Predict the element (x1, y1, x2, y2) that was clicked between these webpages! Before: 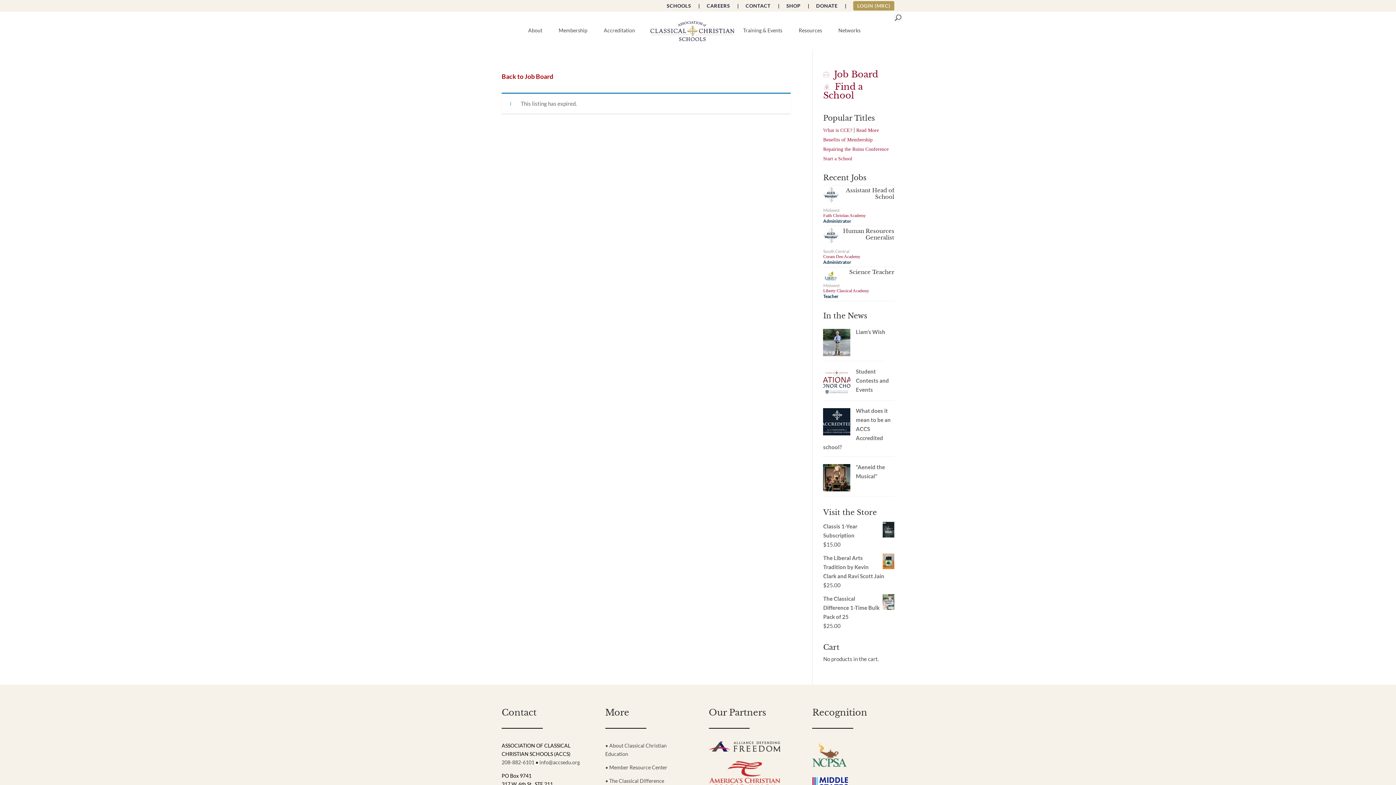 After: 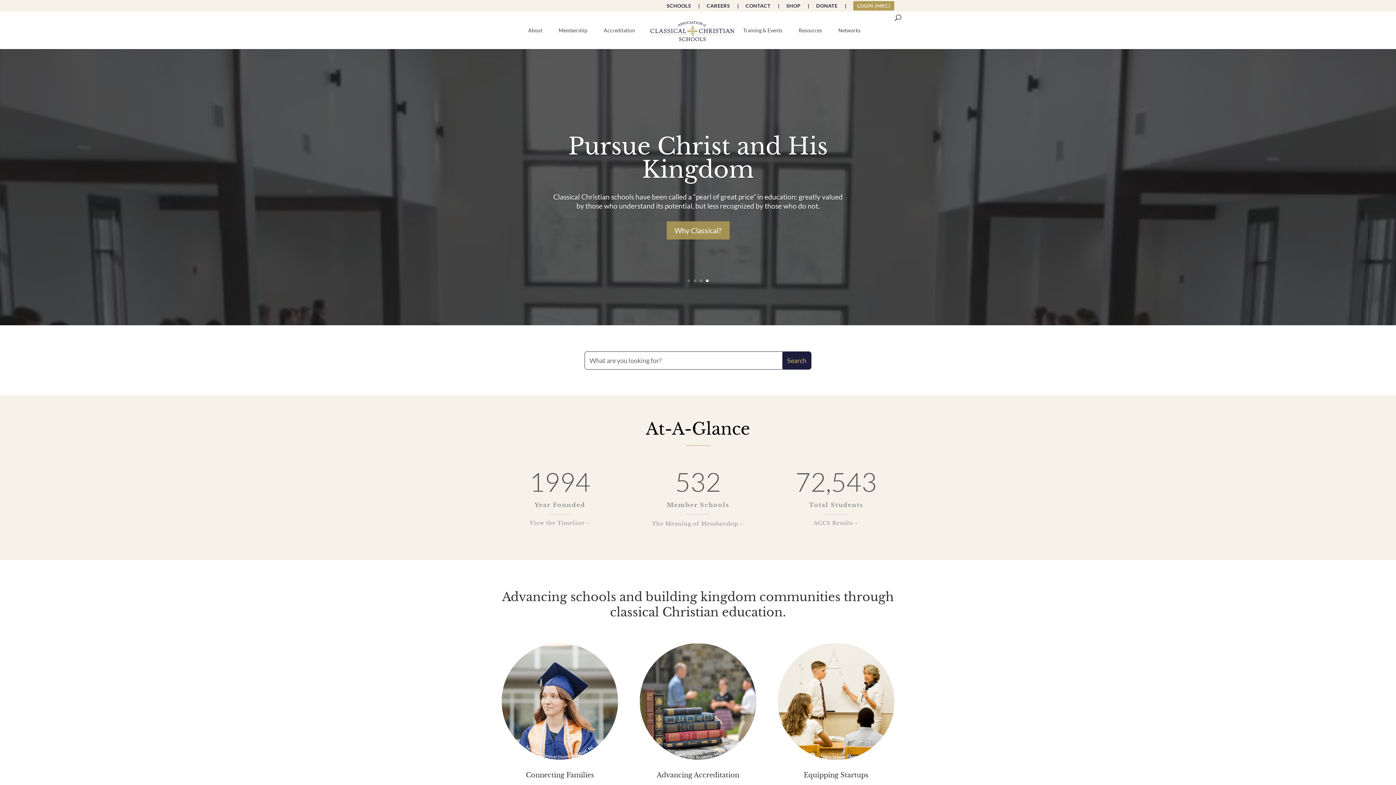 Action: bbox: (650, 21, 734, 40)